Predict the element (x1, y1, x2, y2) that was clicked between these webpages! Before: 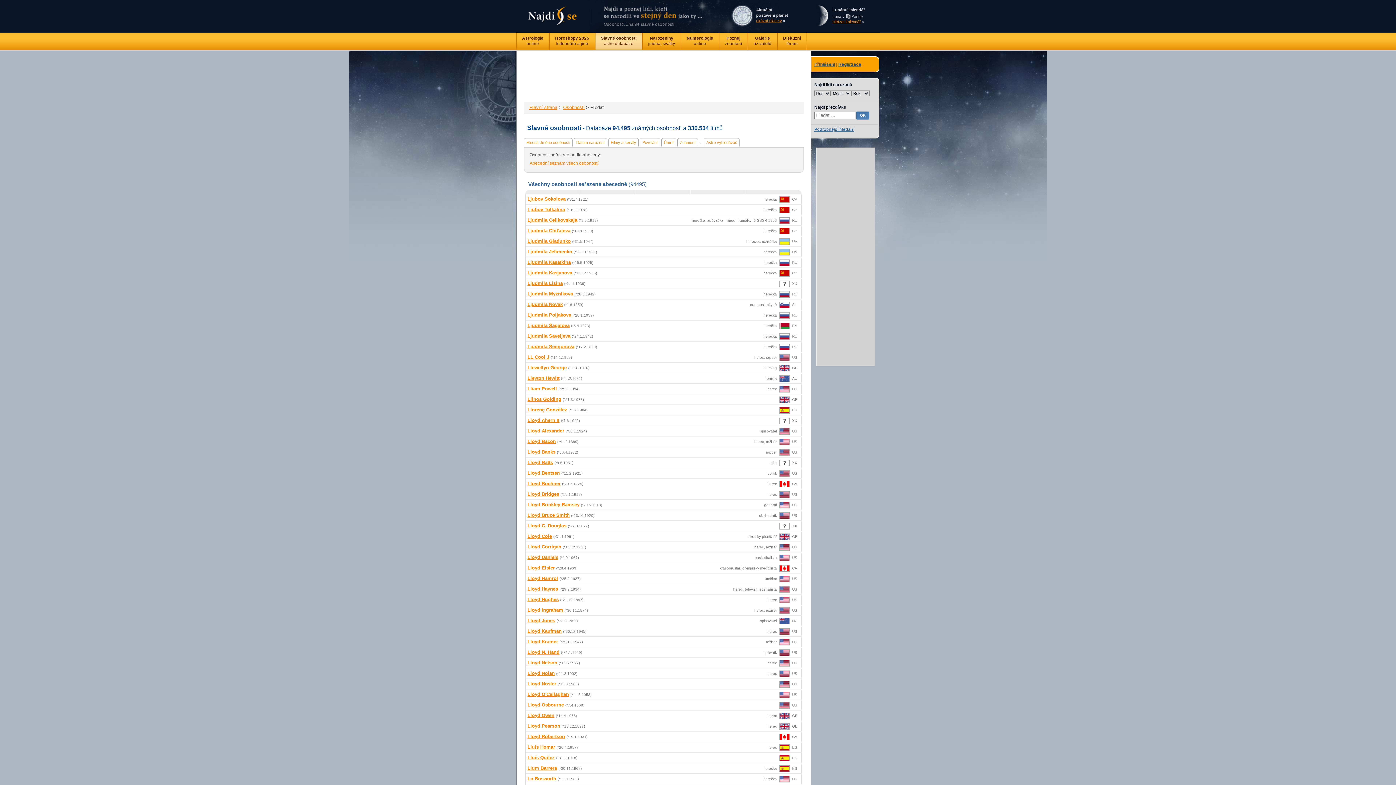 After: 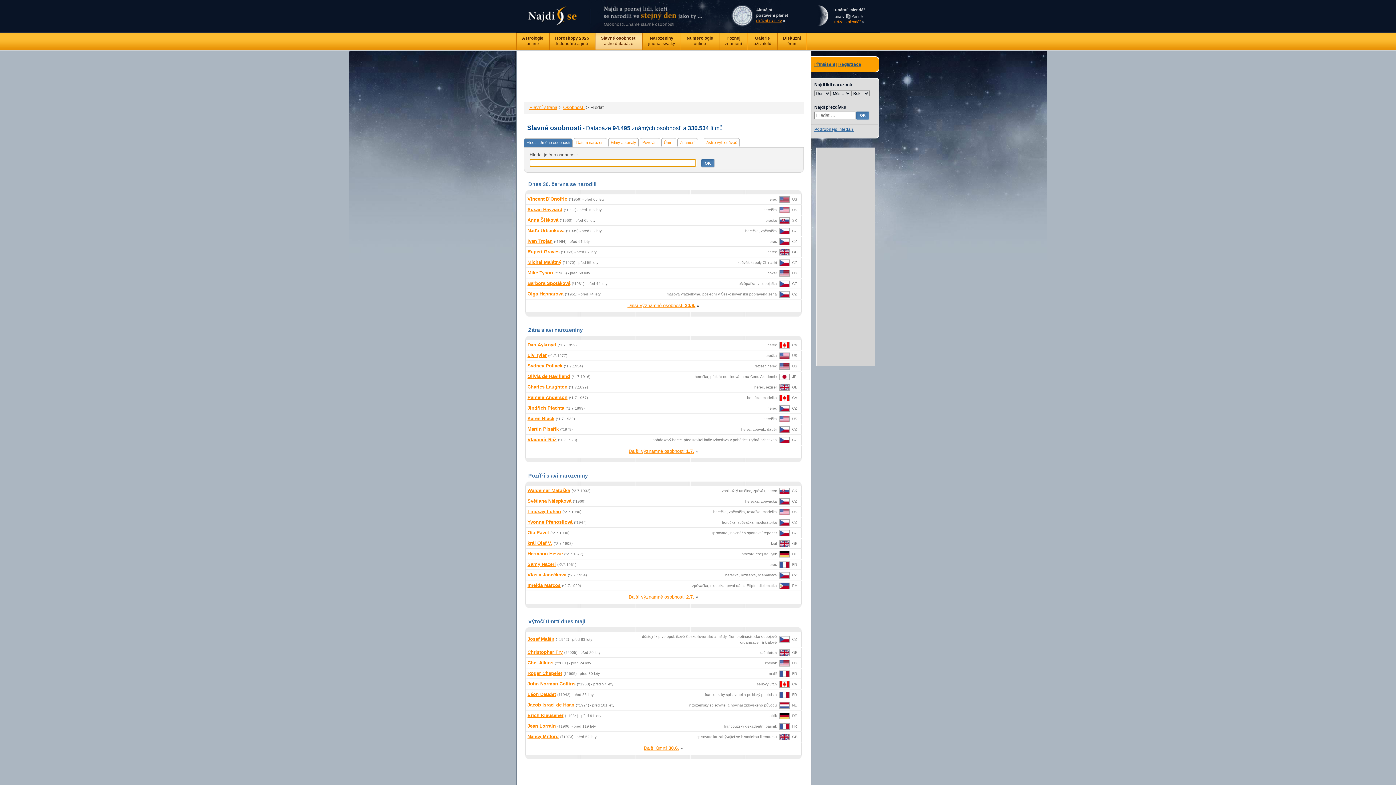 Action: bbox: (595, 32, 642, 49) label: Slavné osobnosti
astro databáze